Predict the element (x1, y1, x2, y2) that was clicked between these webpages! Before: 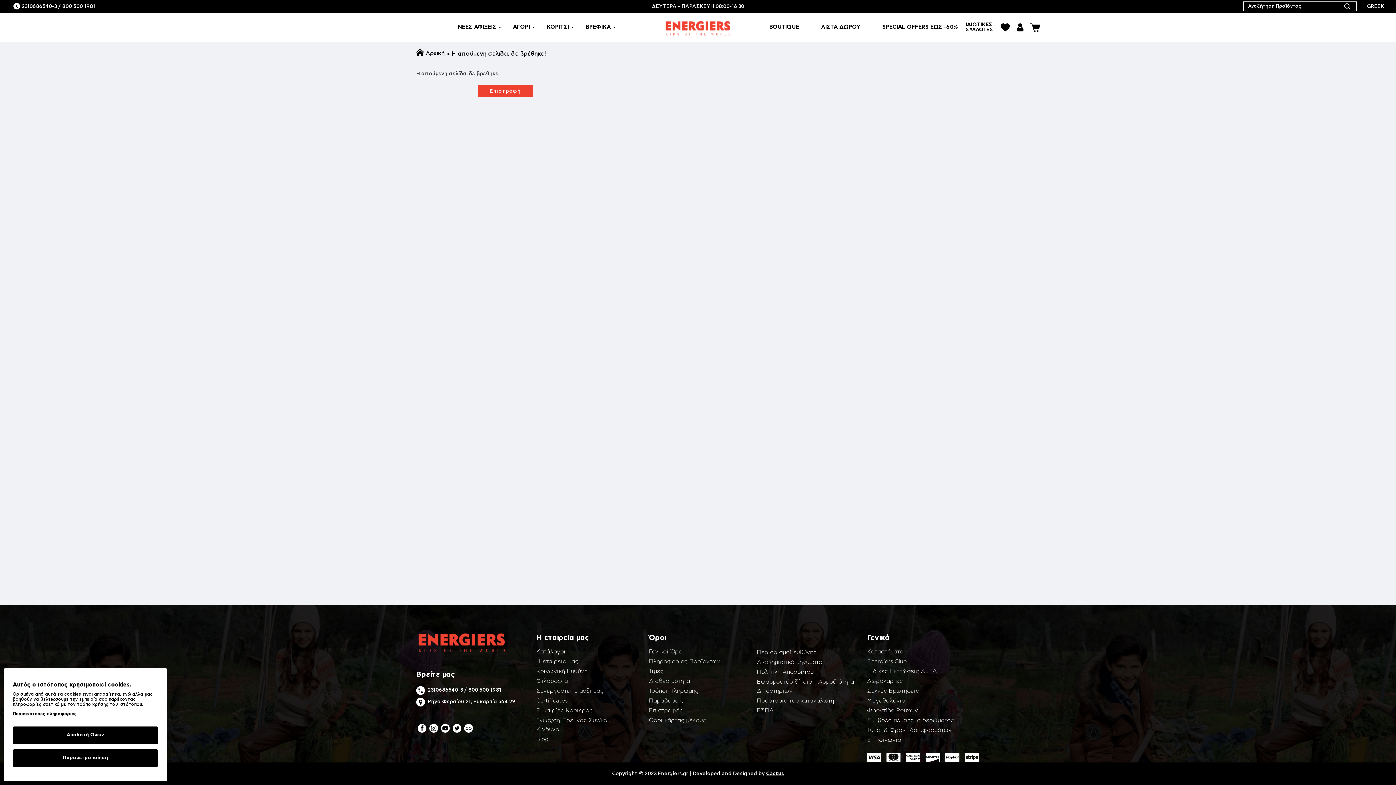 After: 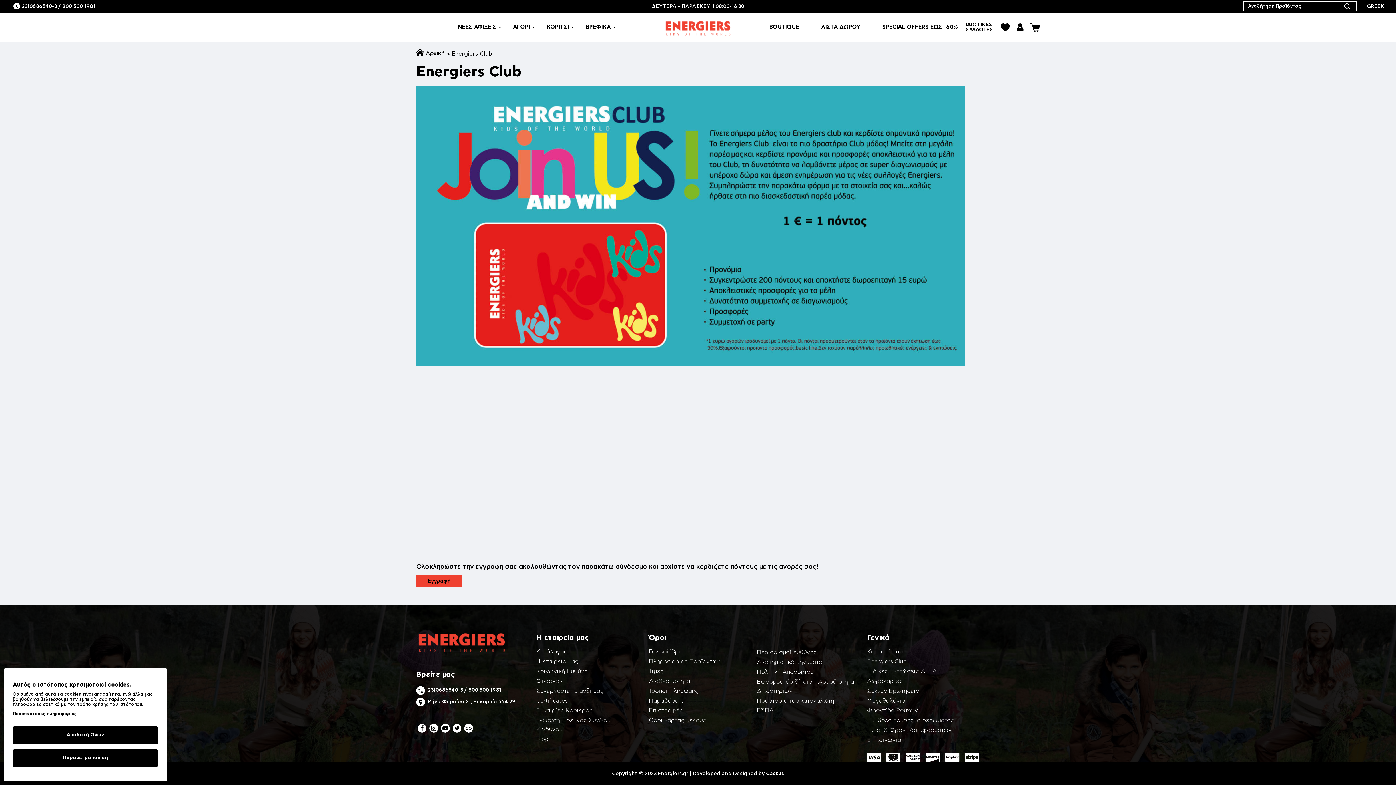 Action: label: Energiers Club bbox: (867, 657, 906, 667)